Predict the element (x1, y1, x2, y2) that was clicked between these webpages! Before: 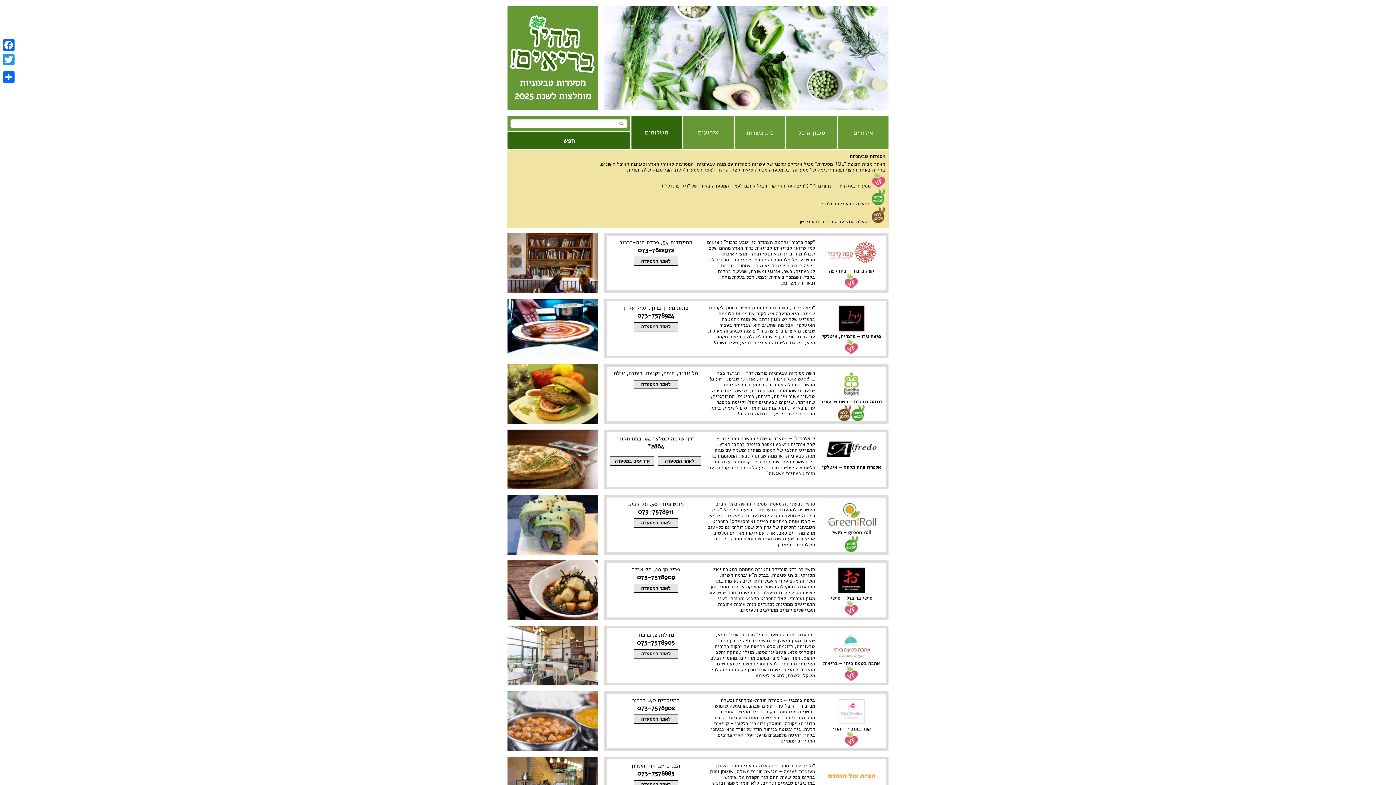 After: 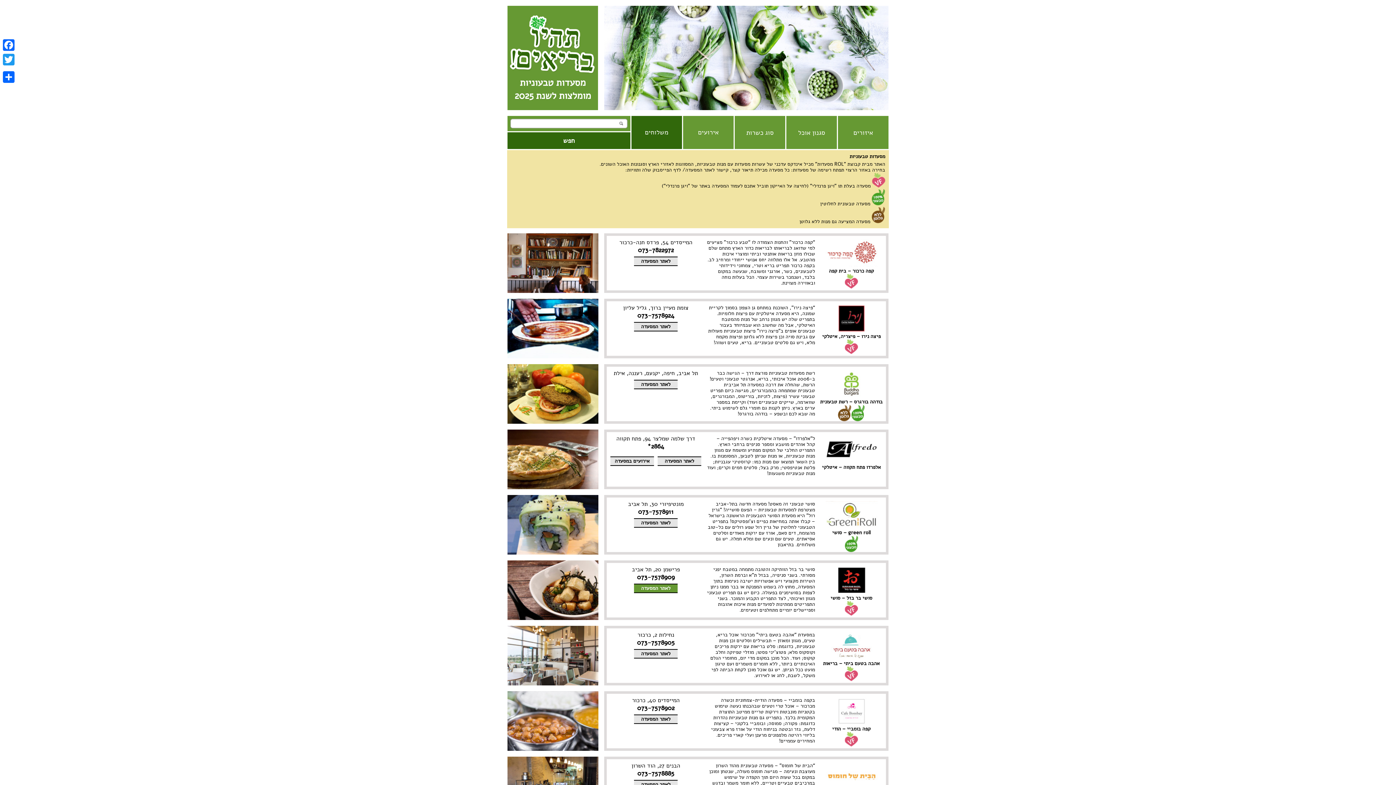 Action: label: לאתר המסעדה bbox: (634, 584, 677, 593)